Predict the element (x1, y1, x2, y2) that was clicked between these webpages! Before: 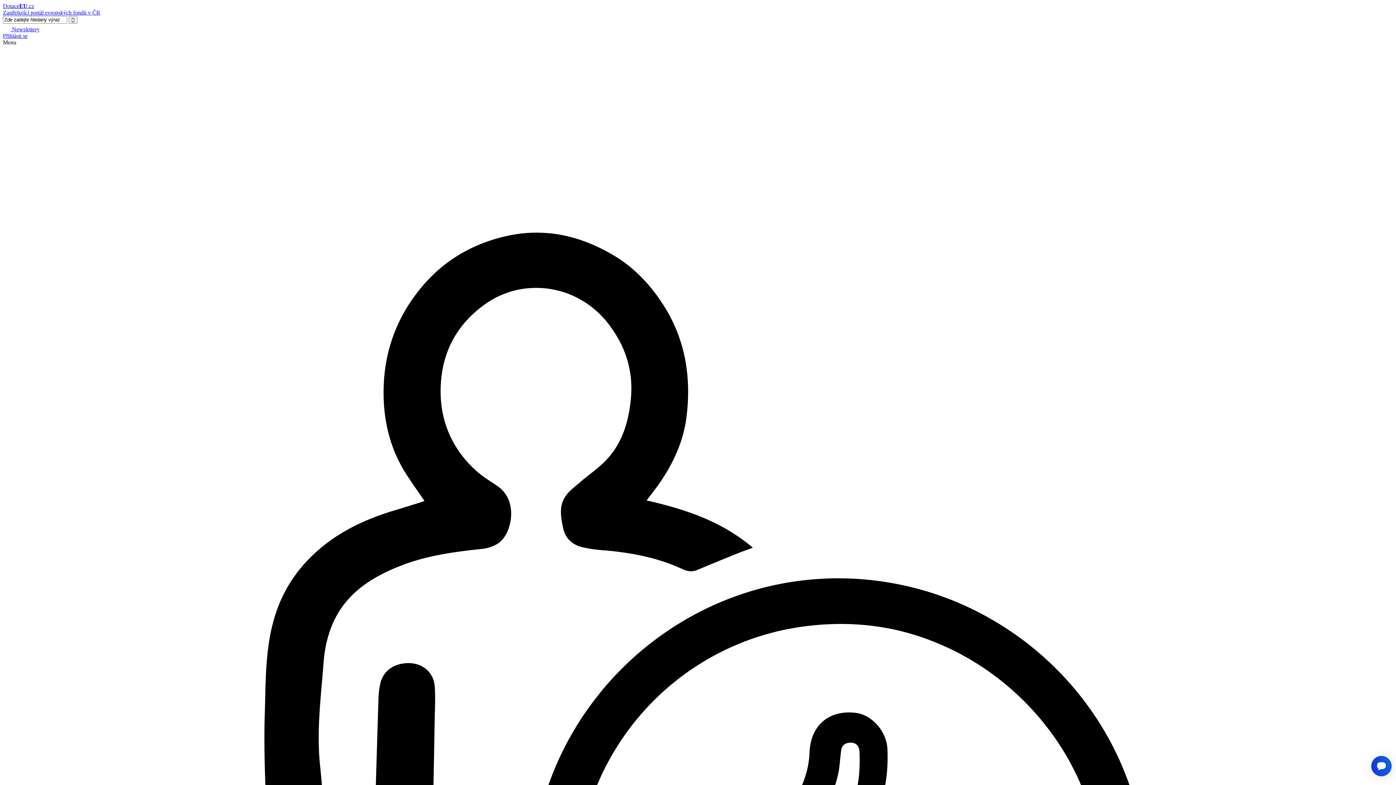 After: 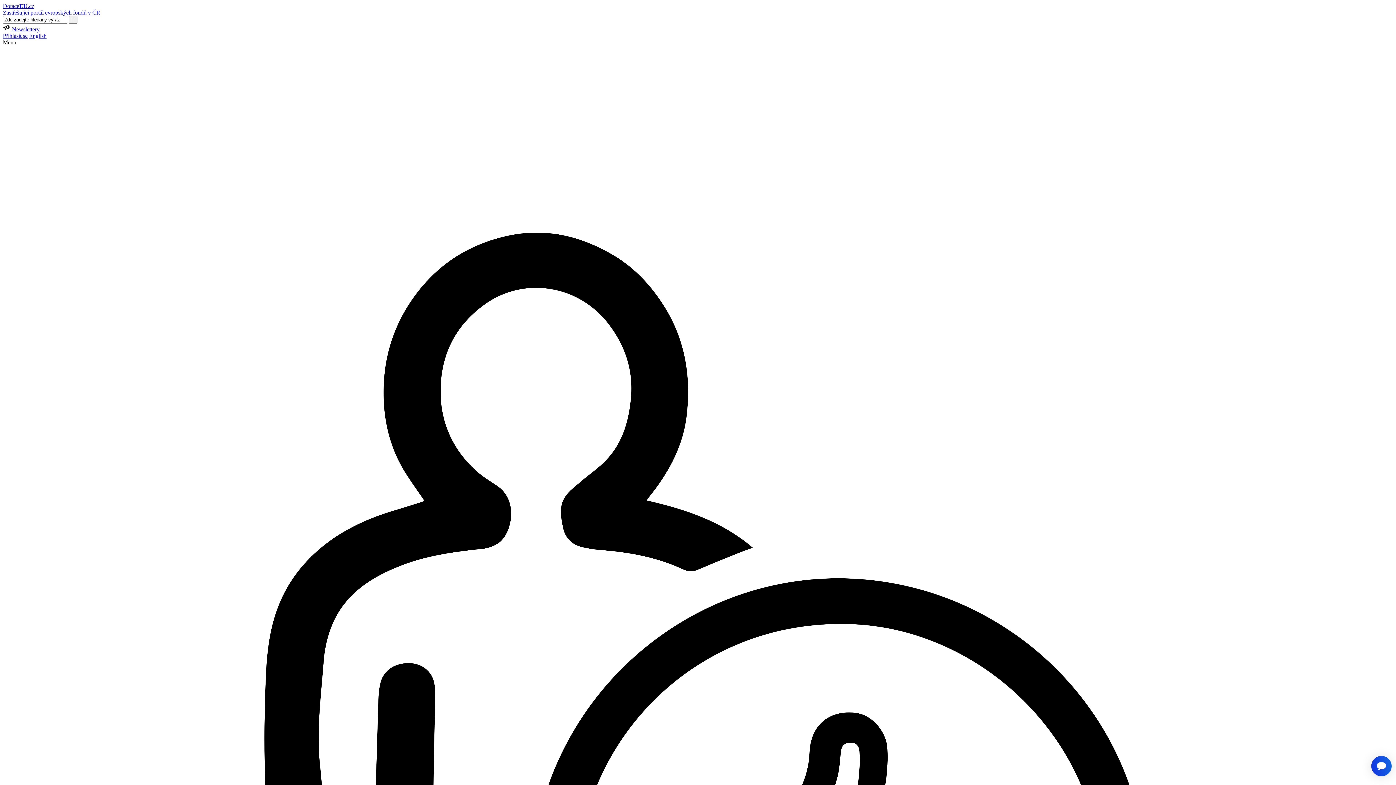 Action: label: Přihlásit se bbox: (2, 32, 27, 38)